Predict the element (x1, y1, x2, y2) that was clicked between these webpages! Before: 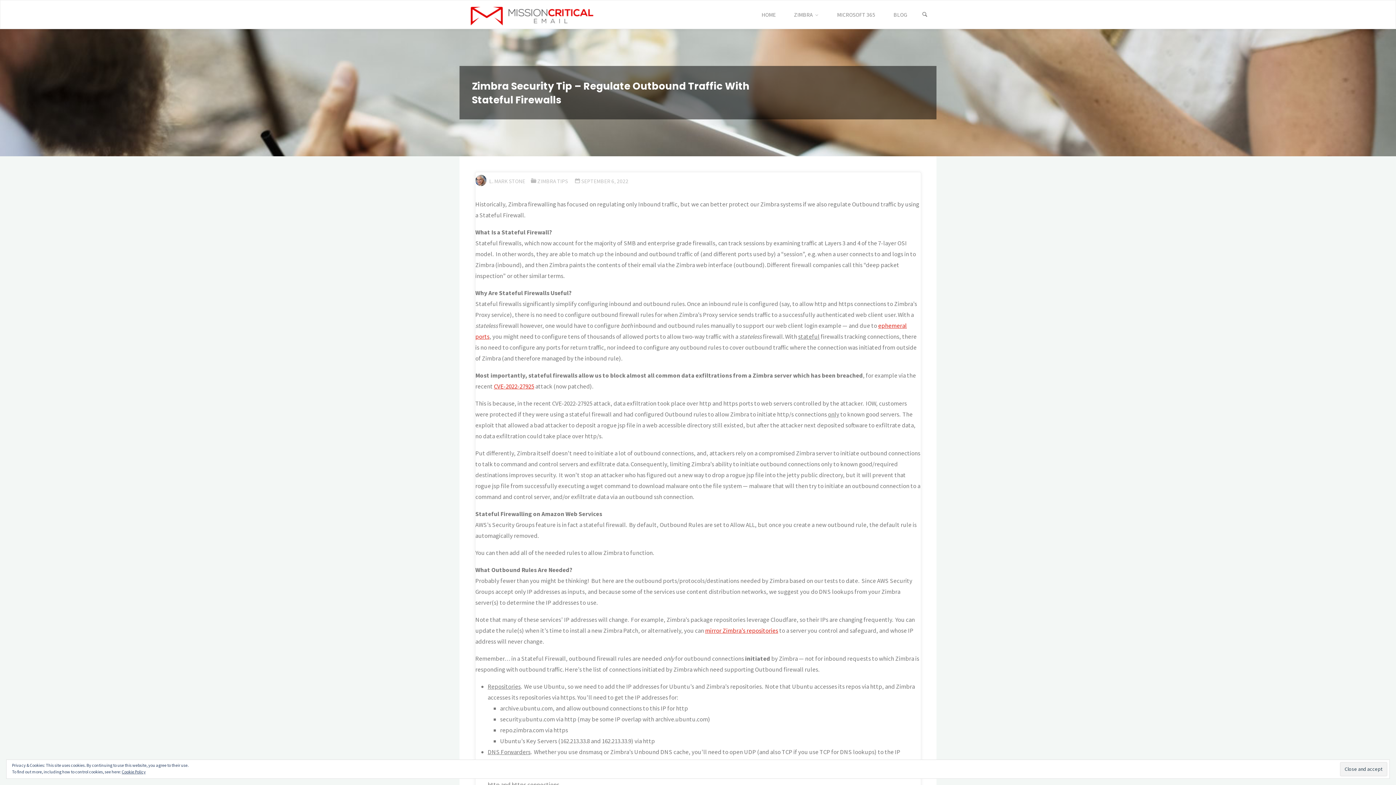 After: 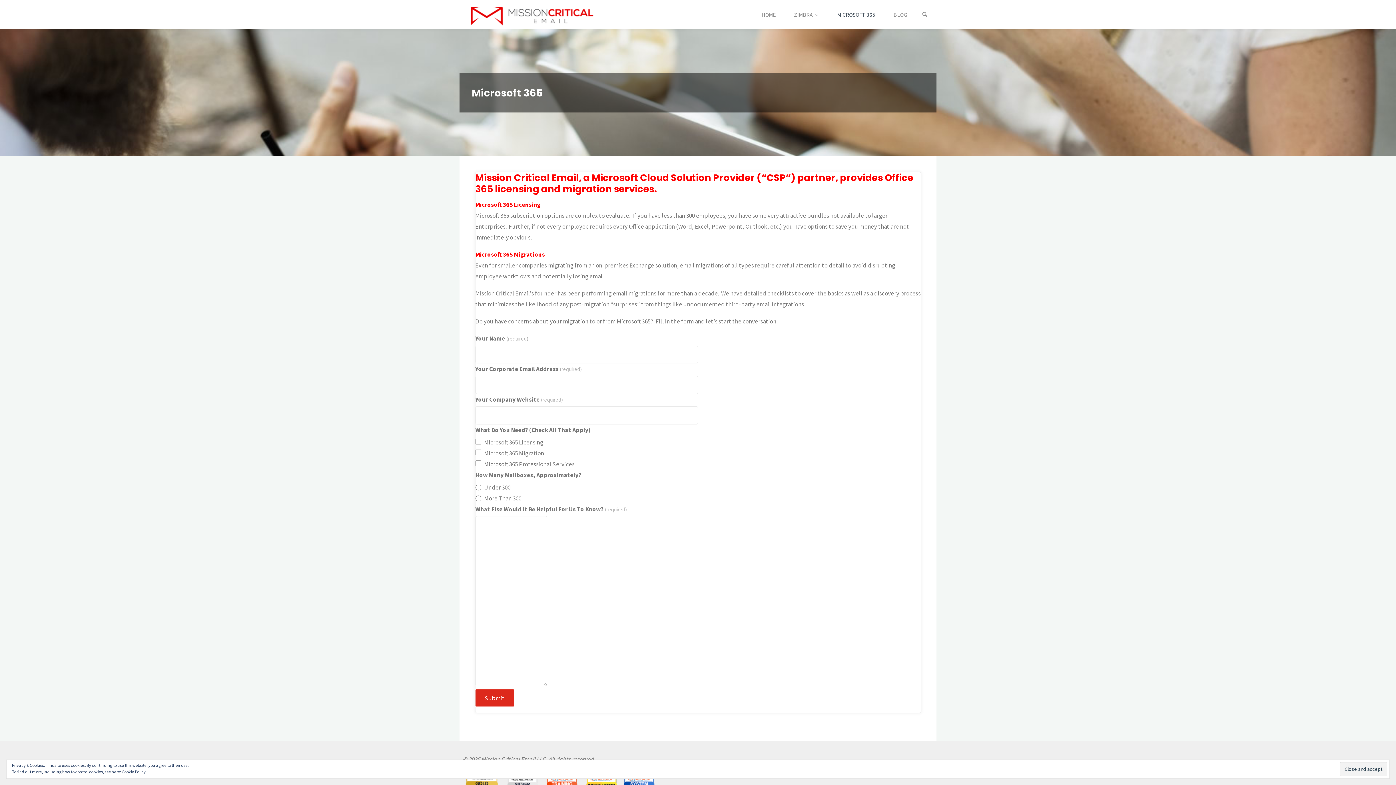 Action: bbox: (836, 0, 876, 29) label: MICROSOFT 365